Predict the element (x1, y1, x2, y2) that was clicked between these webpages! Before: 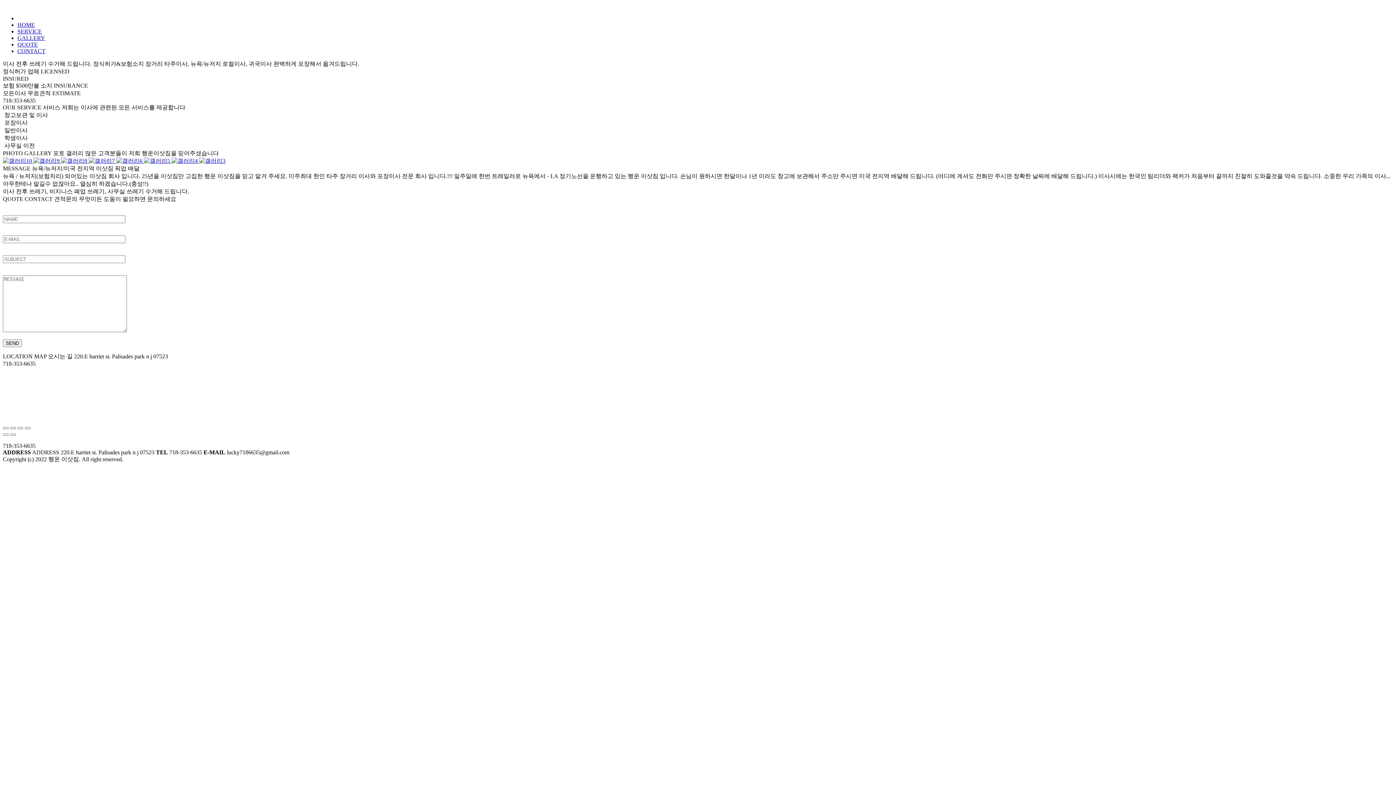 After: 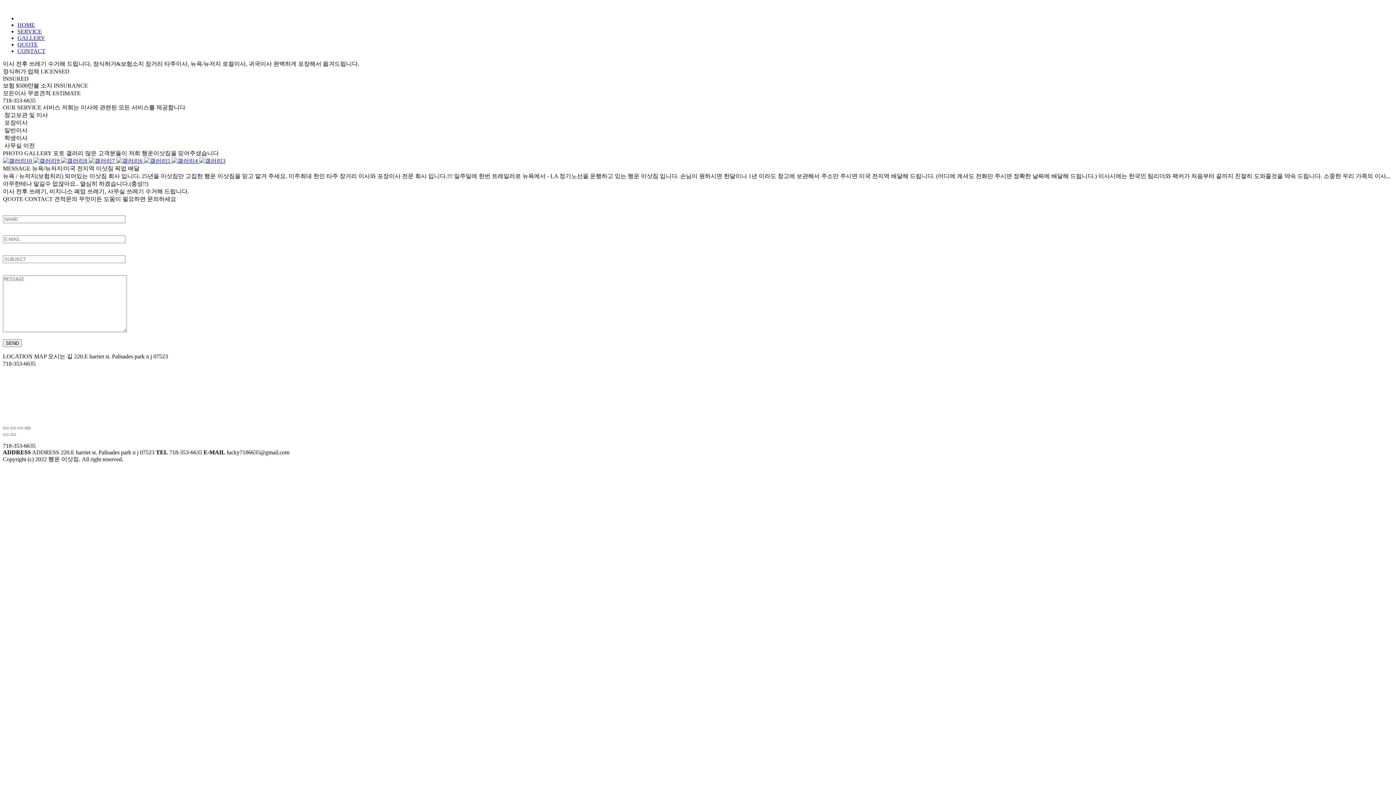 Action: bbox: (24, 427, 30, 429)